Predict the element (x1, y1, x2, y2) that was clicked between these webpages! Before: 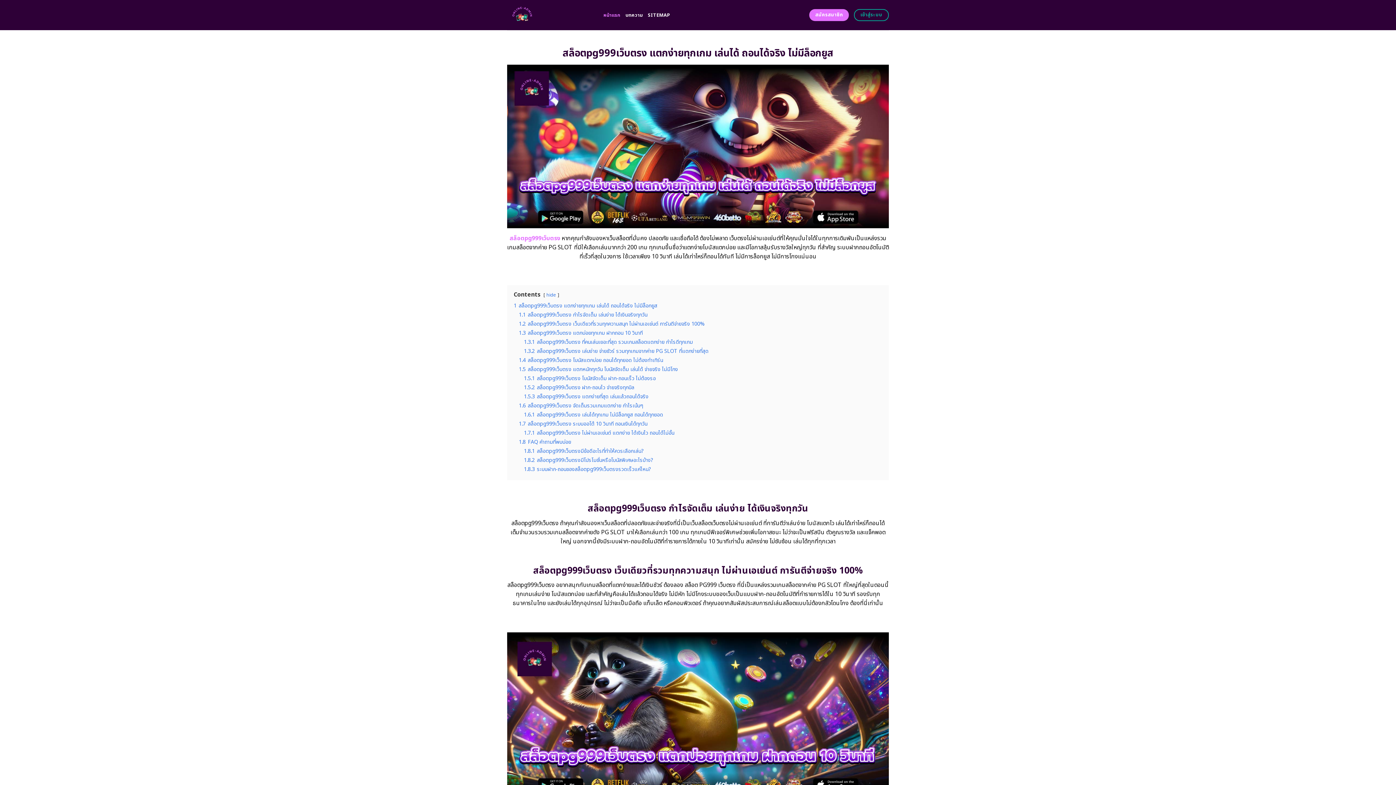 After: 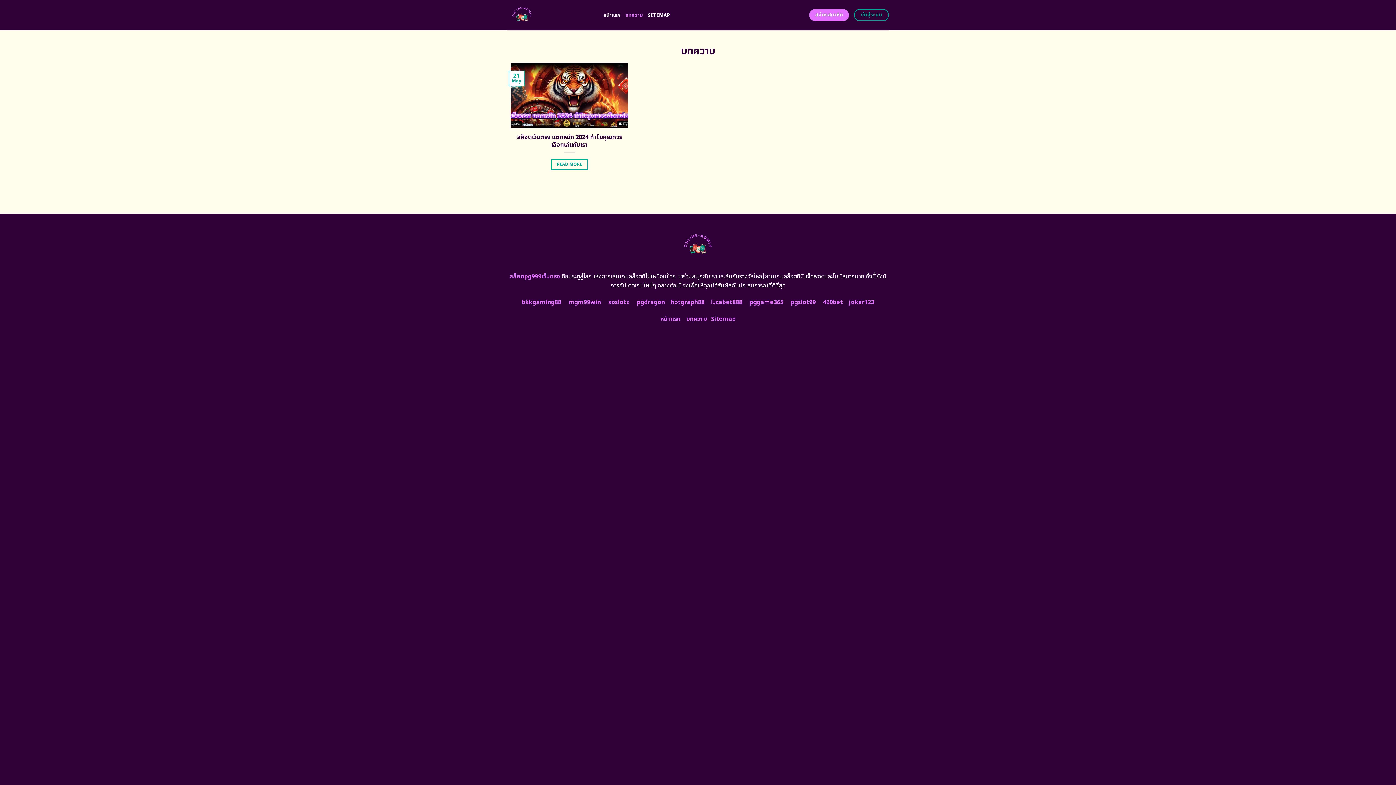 Action: bbox: (625, 8, 642, 21) label: บทความ